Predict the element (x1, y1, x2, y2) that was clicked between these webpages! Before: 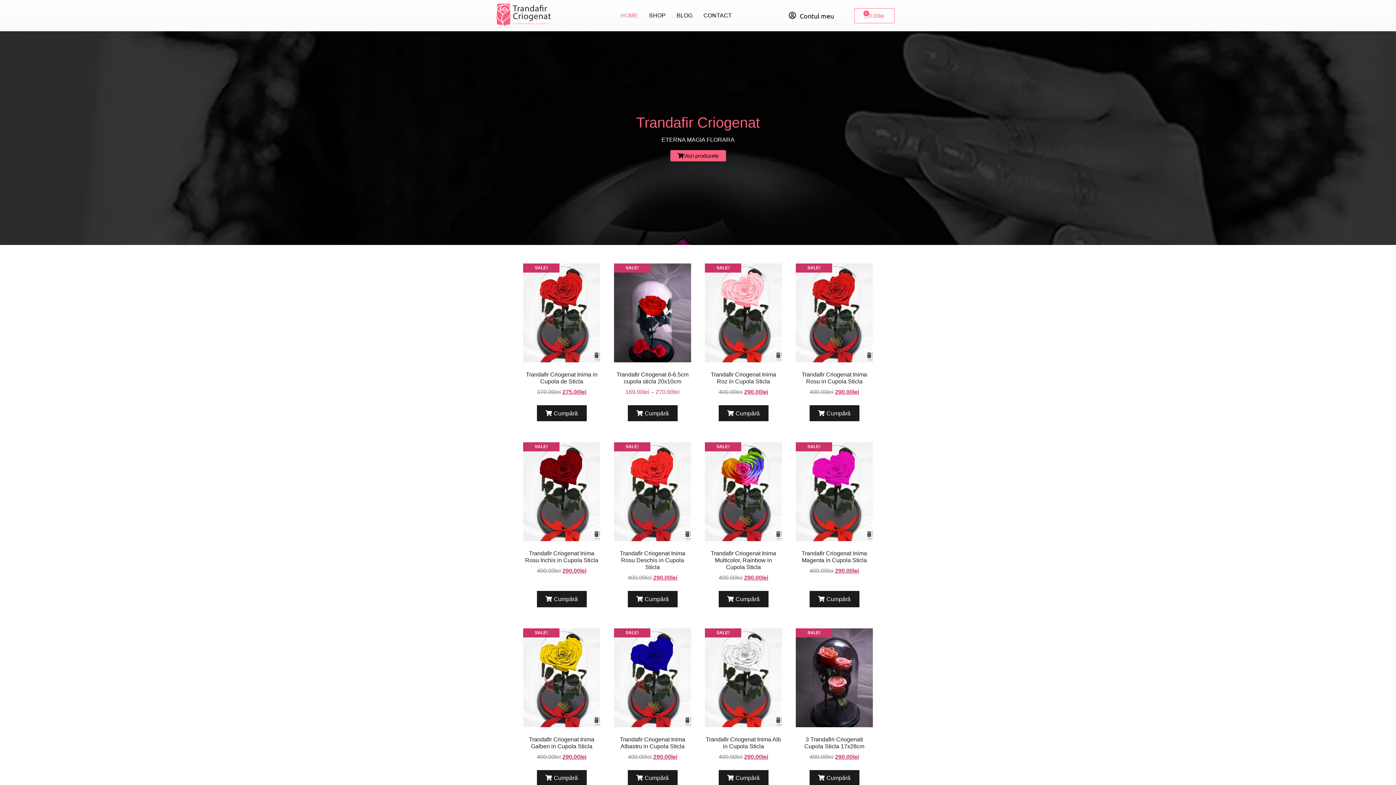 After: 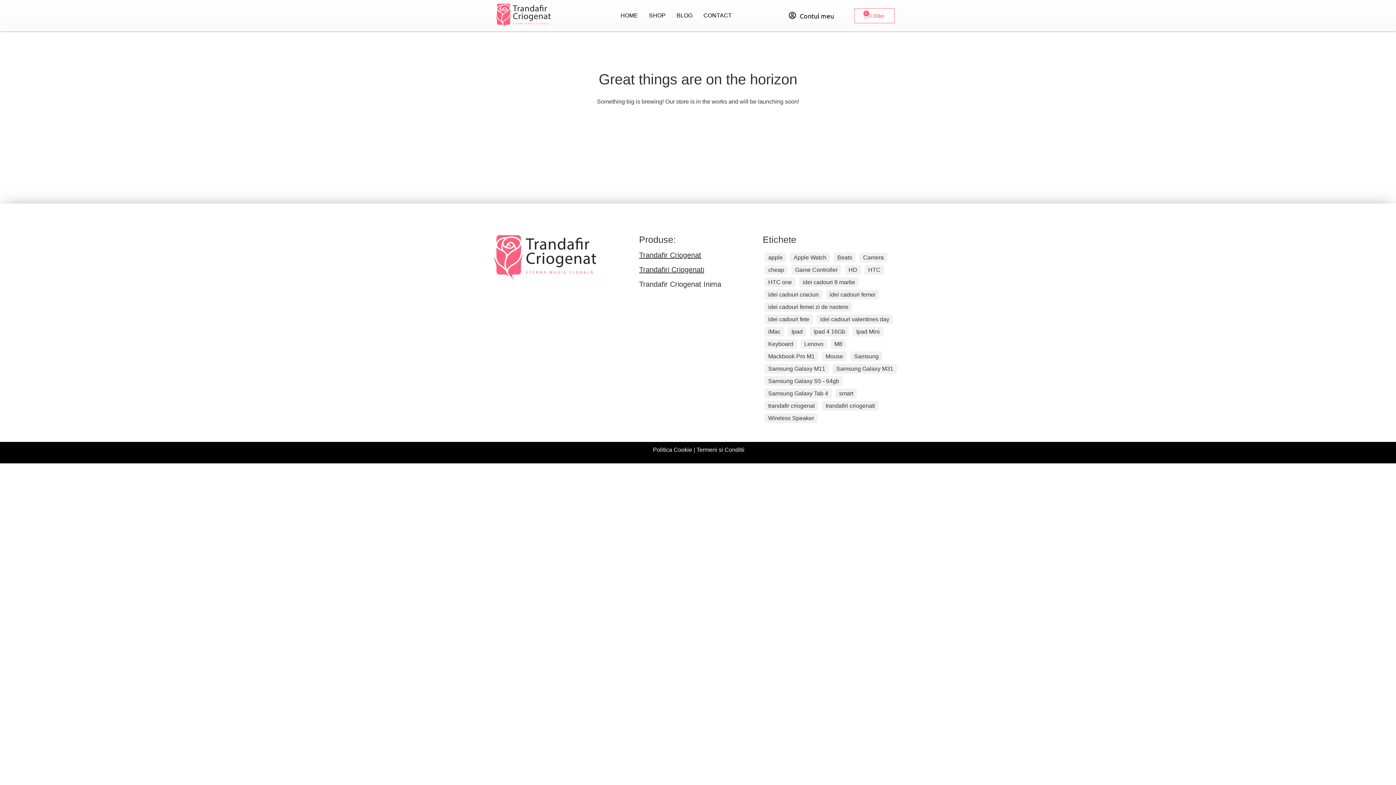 Action: label: SALE!
Trandafir Criogenat 6-6.5cm cupola sticla 20x10cm
169.00lei – 270.00lei bbox: (614, 263, 691, 399)